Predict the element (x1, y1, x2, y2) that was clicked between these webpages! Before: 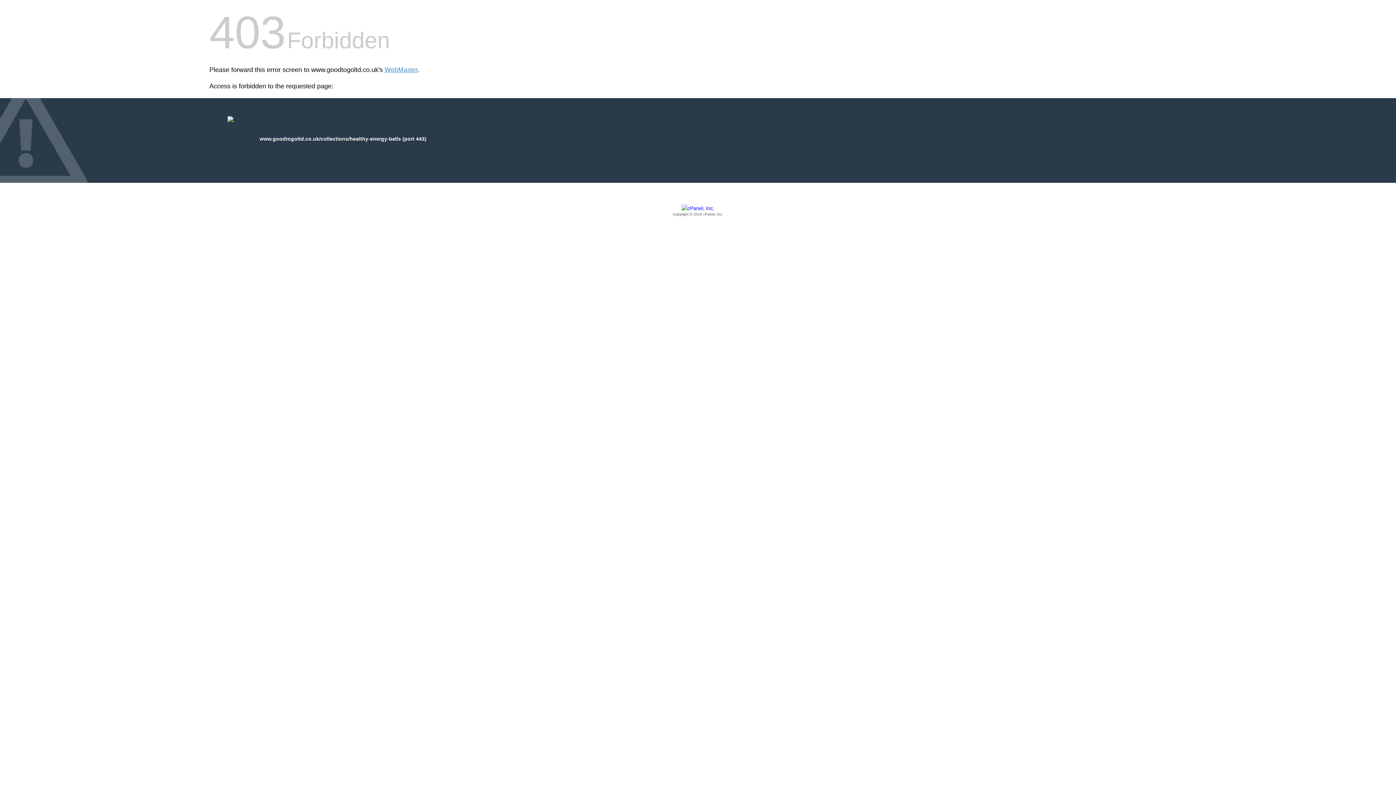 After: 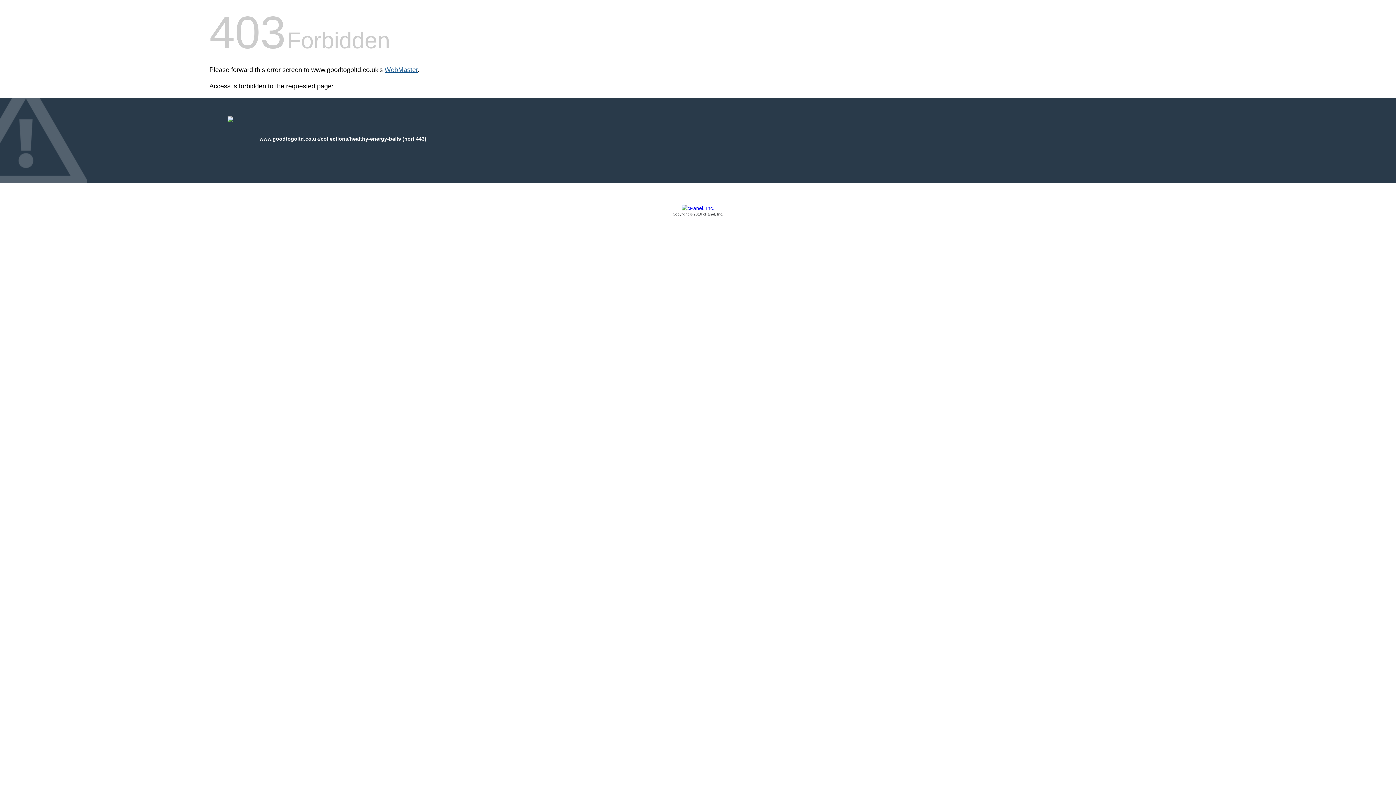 Action: bbox: (384, 66, 417, 73) label: WebMaster